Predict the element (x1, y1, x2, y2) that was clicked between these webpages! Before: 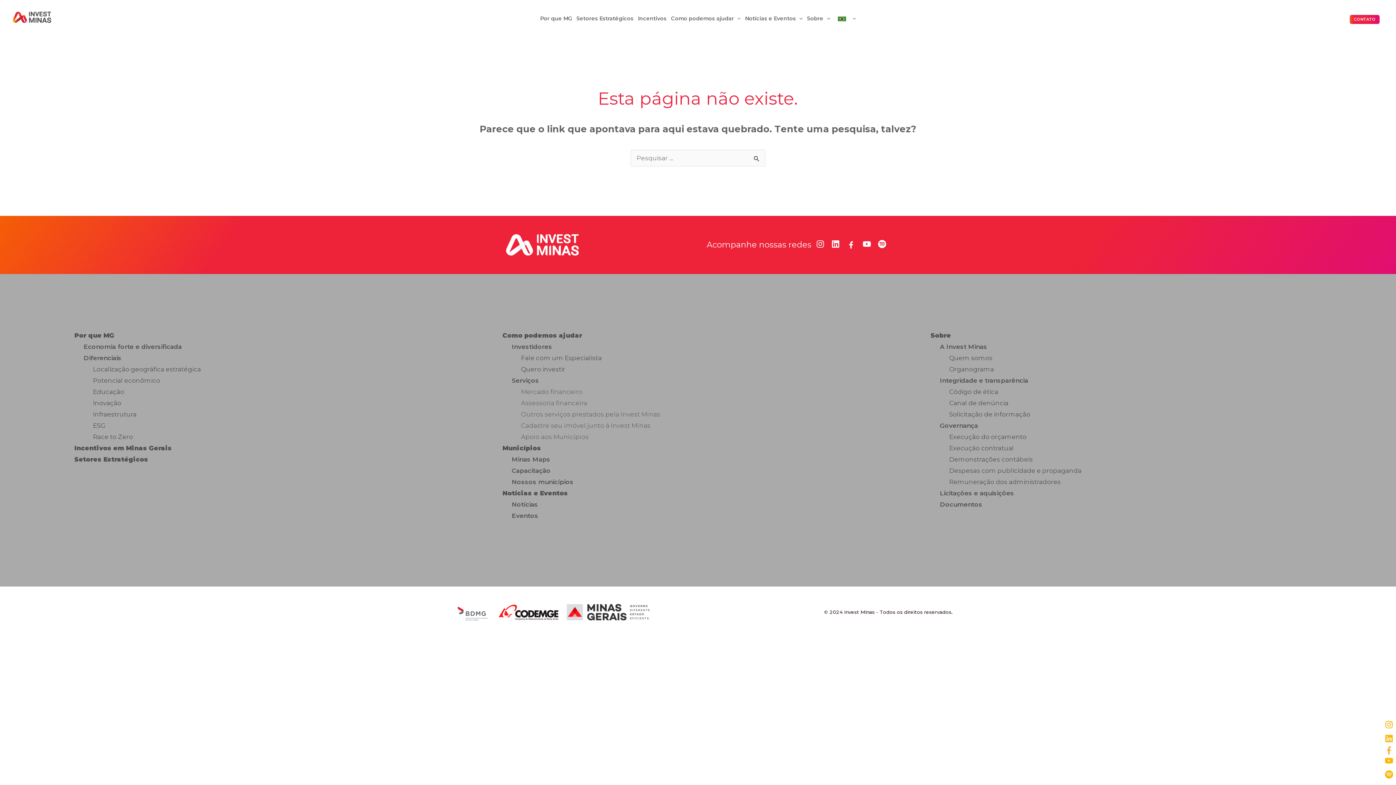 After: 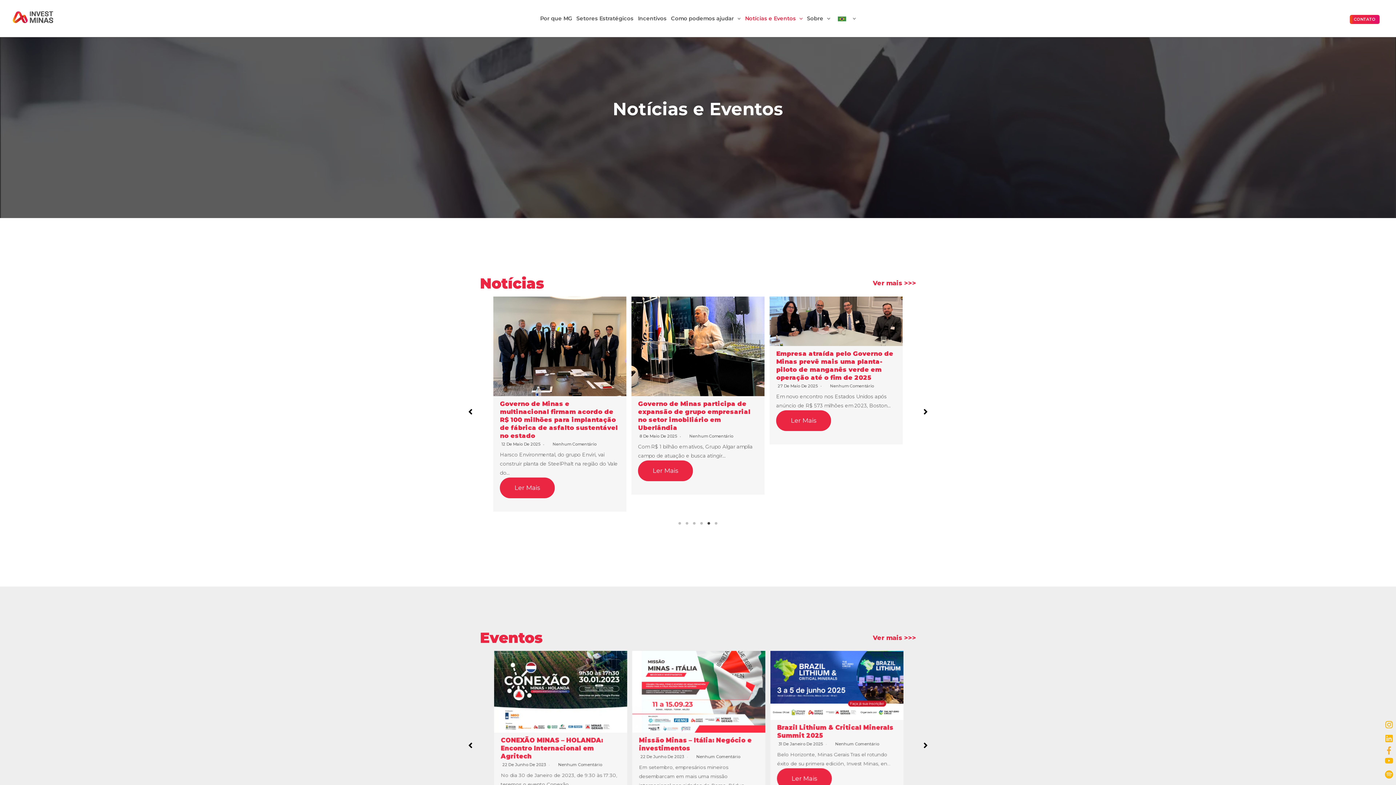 Action: bbox: (743, 0, 805, 37) label: Notícias e Eventos